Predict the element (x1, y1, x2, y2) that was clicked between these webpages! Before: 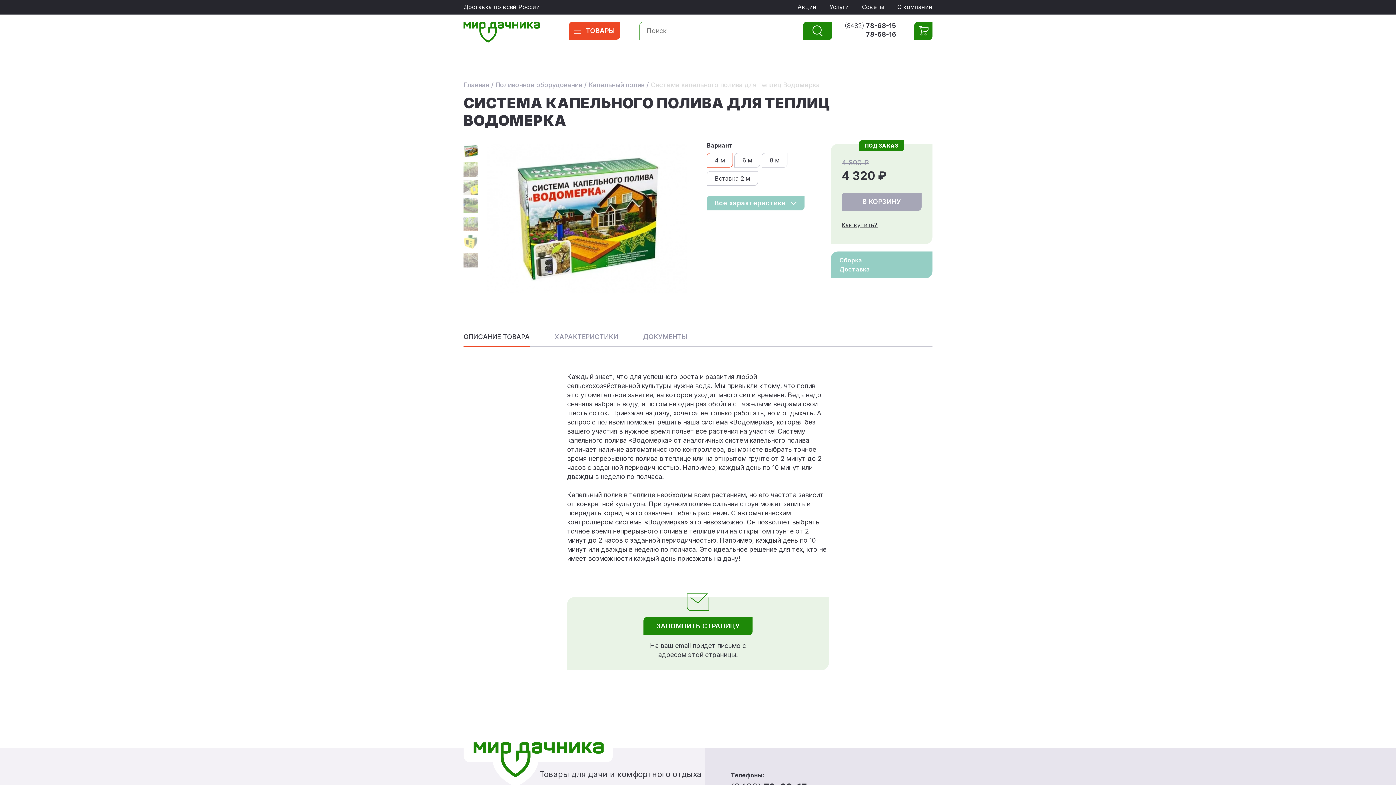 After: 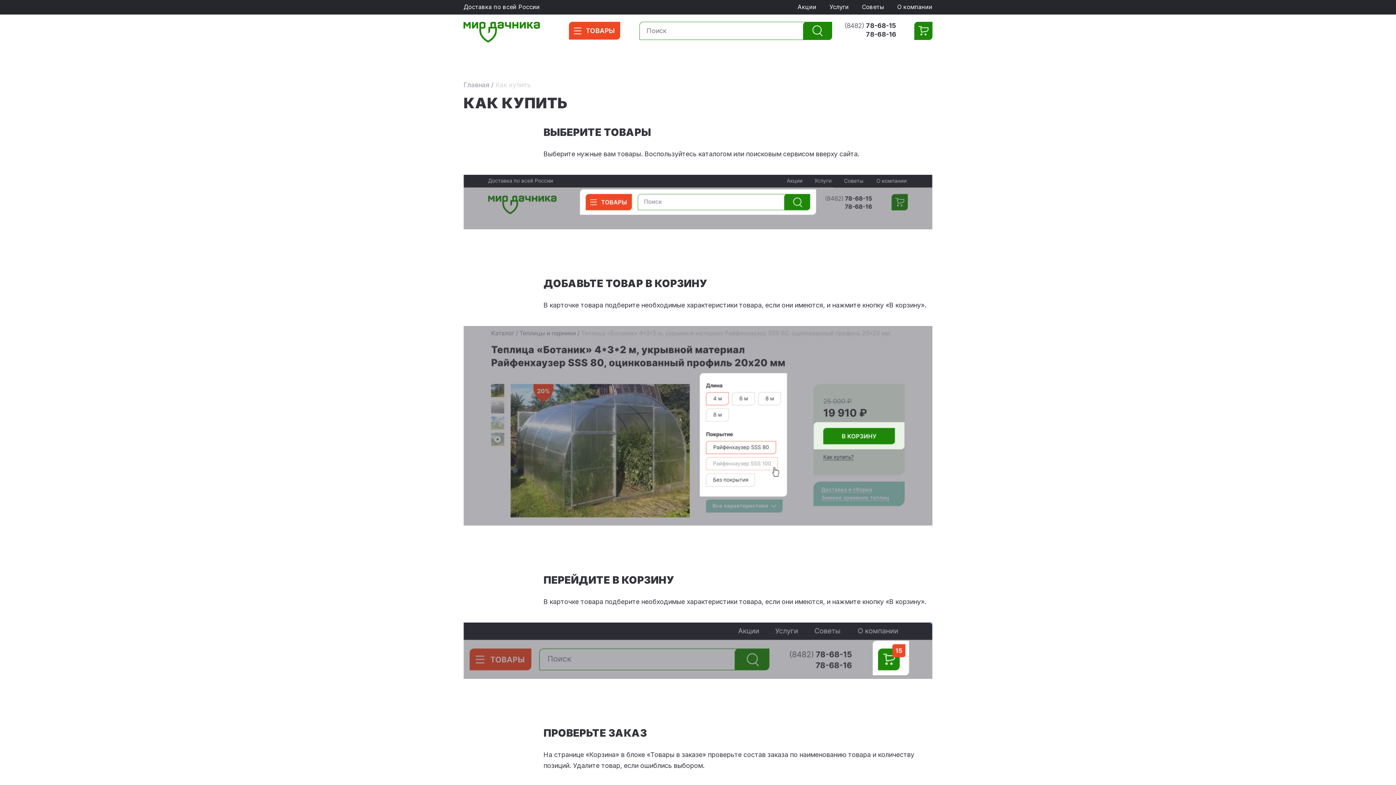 Action: label: Как купить? bbox: (841, 221, 877, 228)